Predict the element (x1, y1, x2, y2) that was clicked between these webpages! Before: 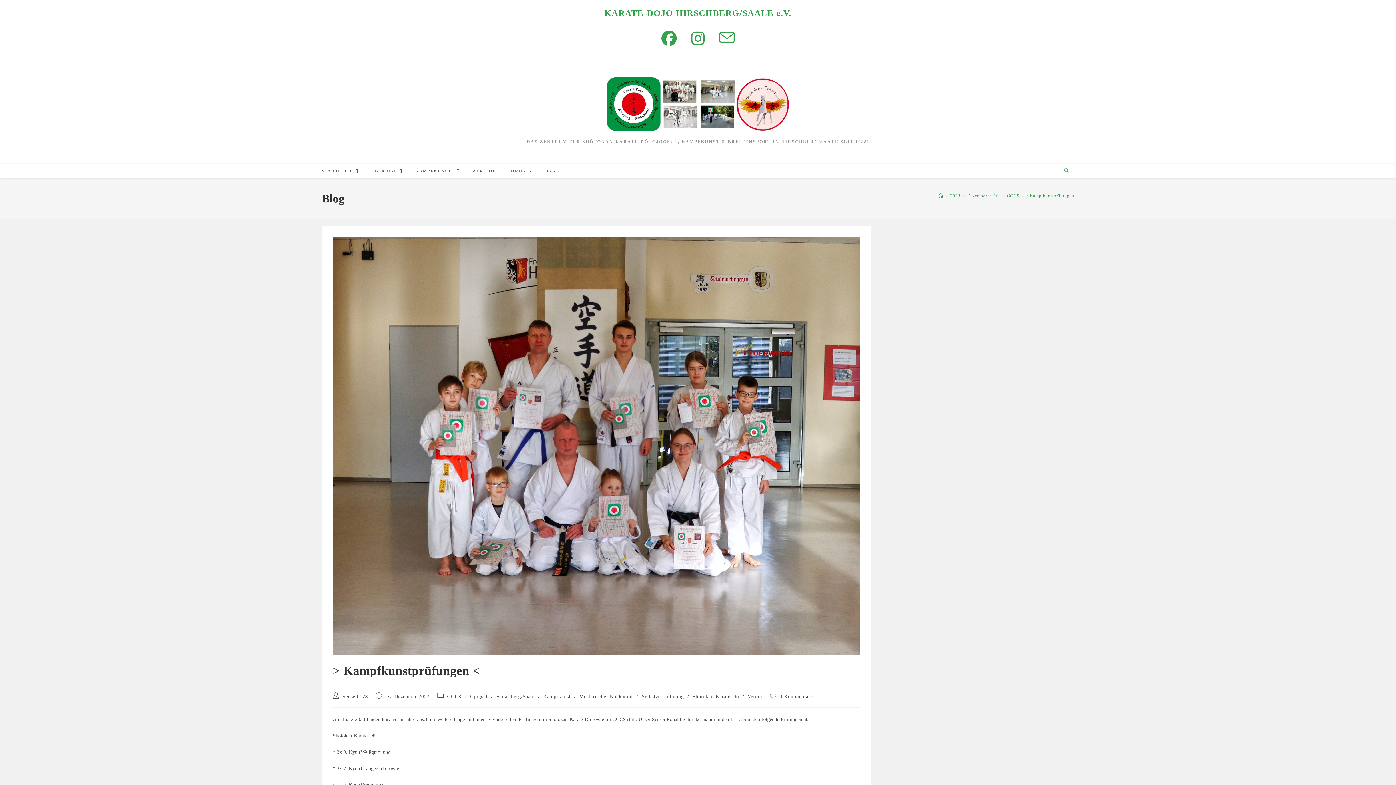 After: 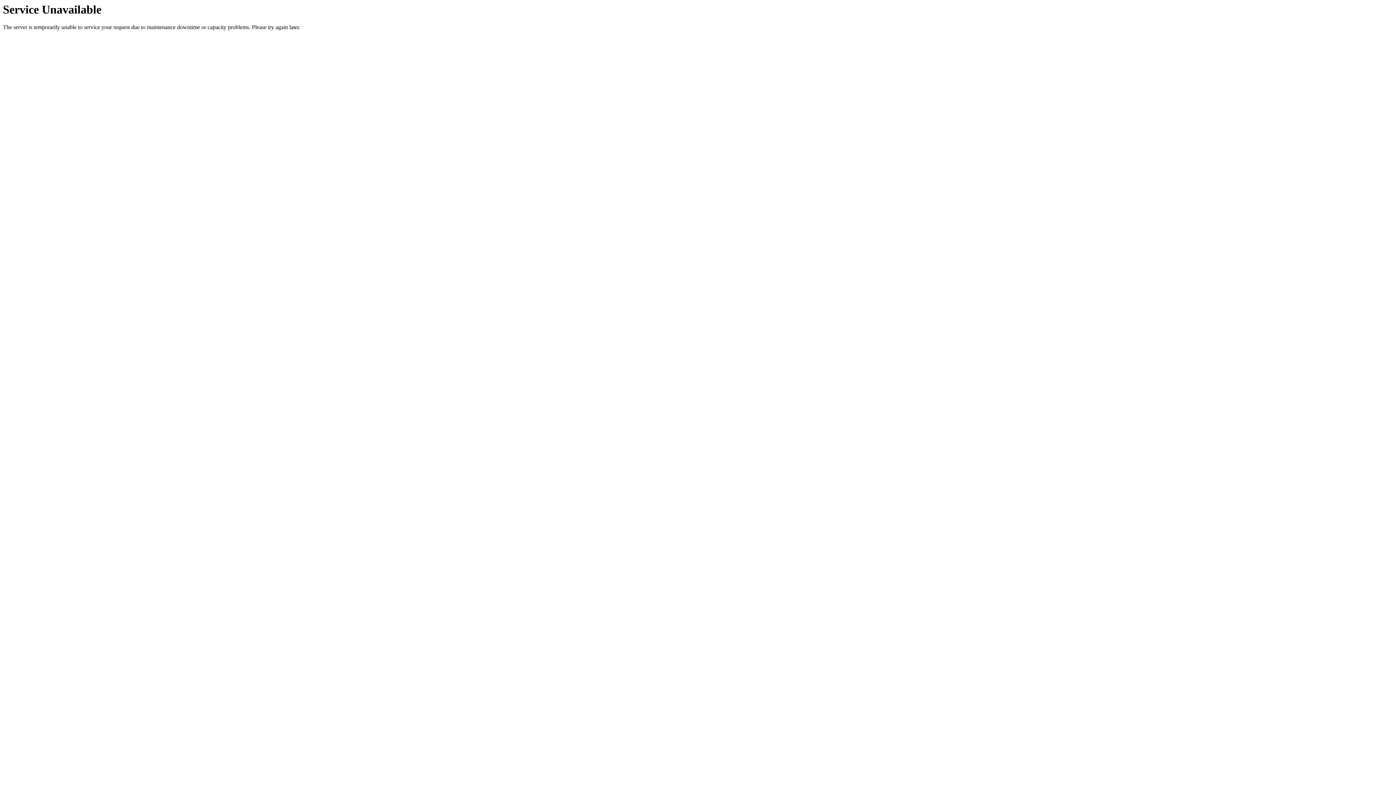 Action: label: Hirschberg/Saale bbox: (496, 694, 534, 699)